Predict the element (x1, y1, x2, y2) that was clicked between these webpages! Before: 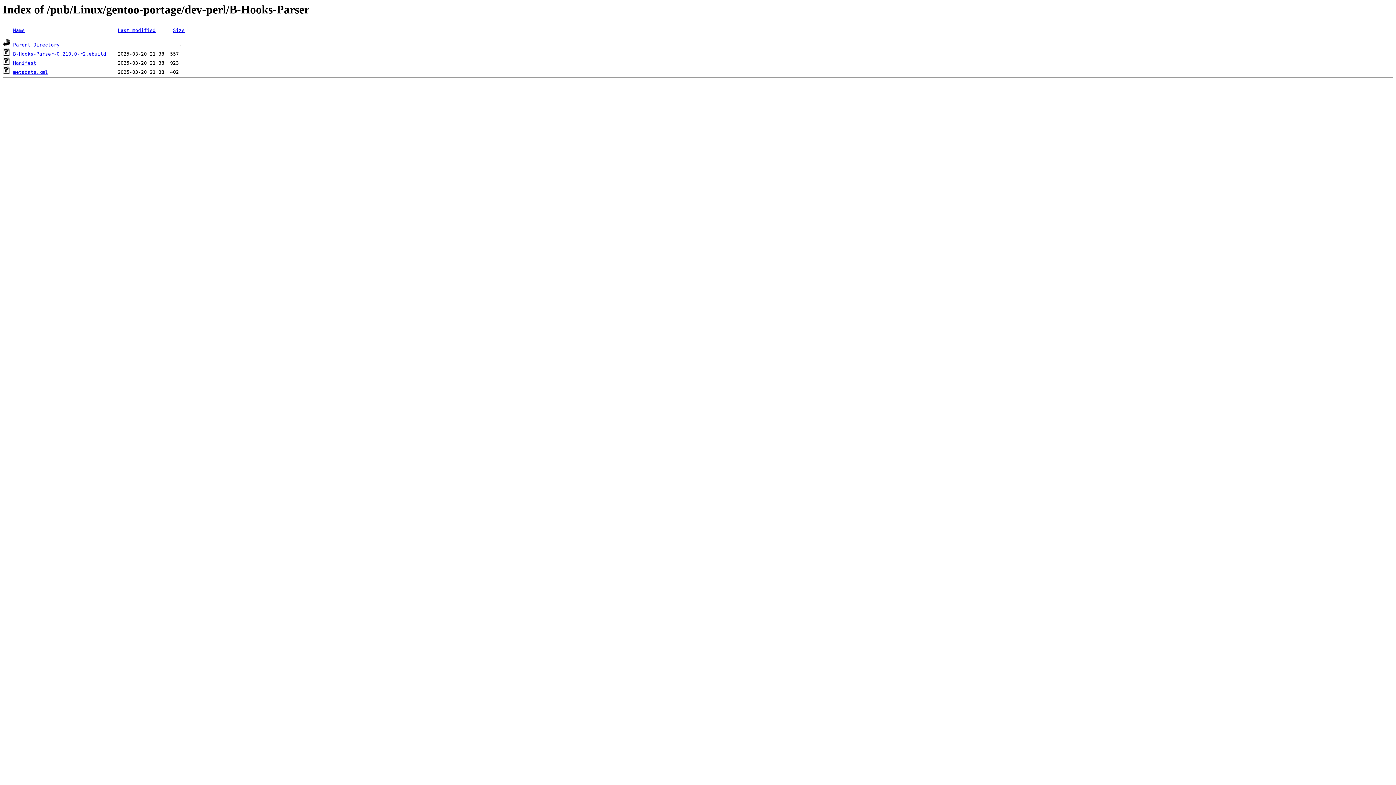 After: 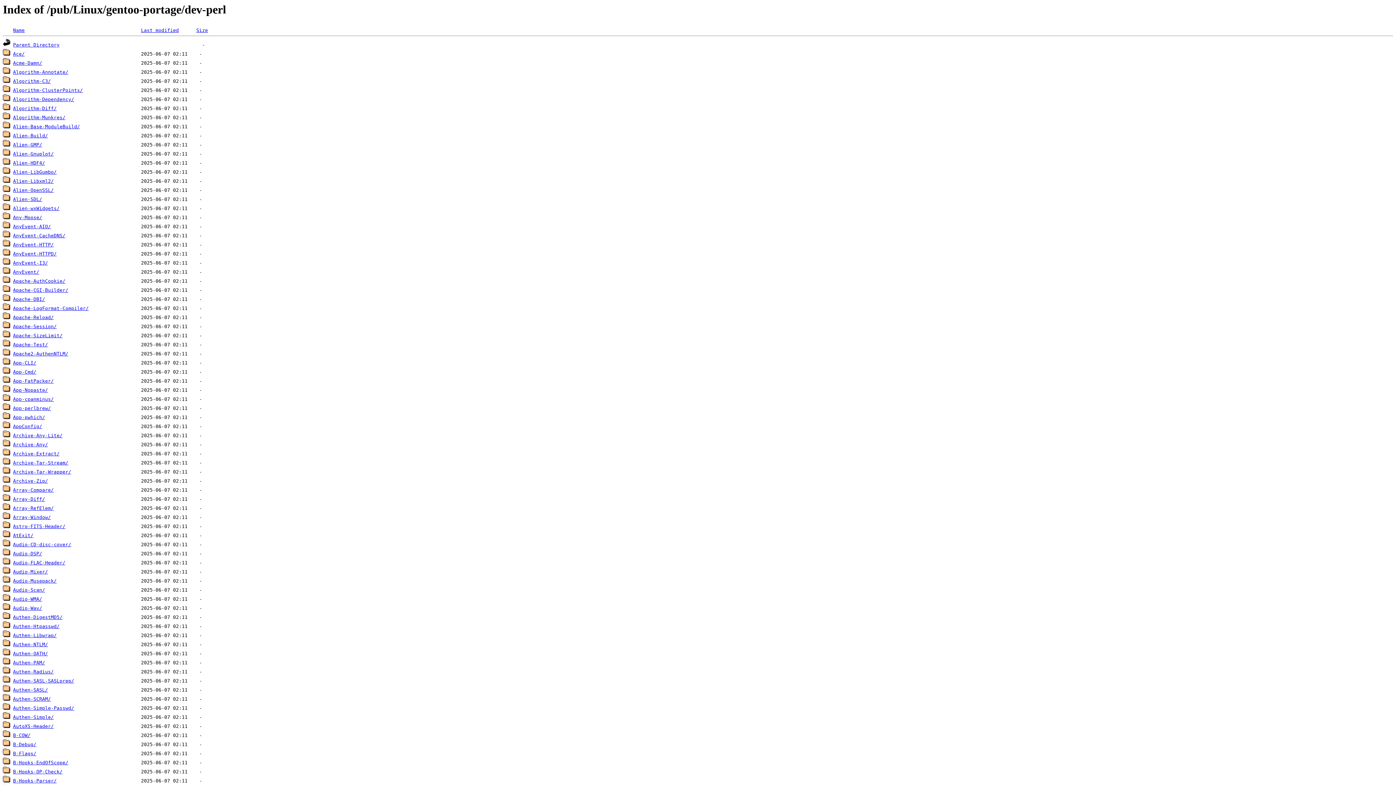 Action: bbox: (13, 42, 59, 47) label: Parent Directory